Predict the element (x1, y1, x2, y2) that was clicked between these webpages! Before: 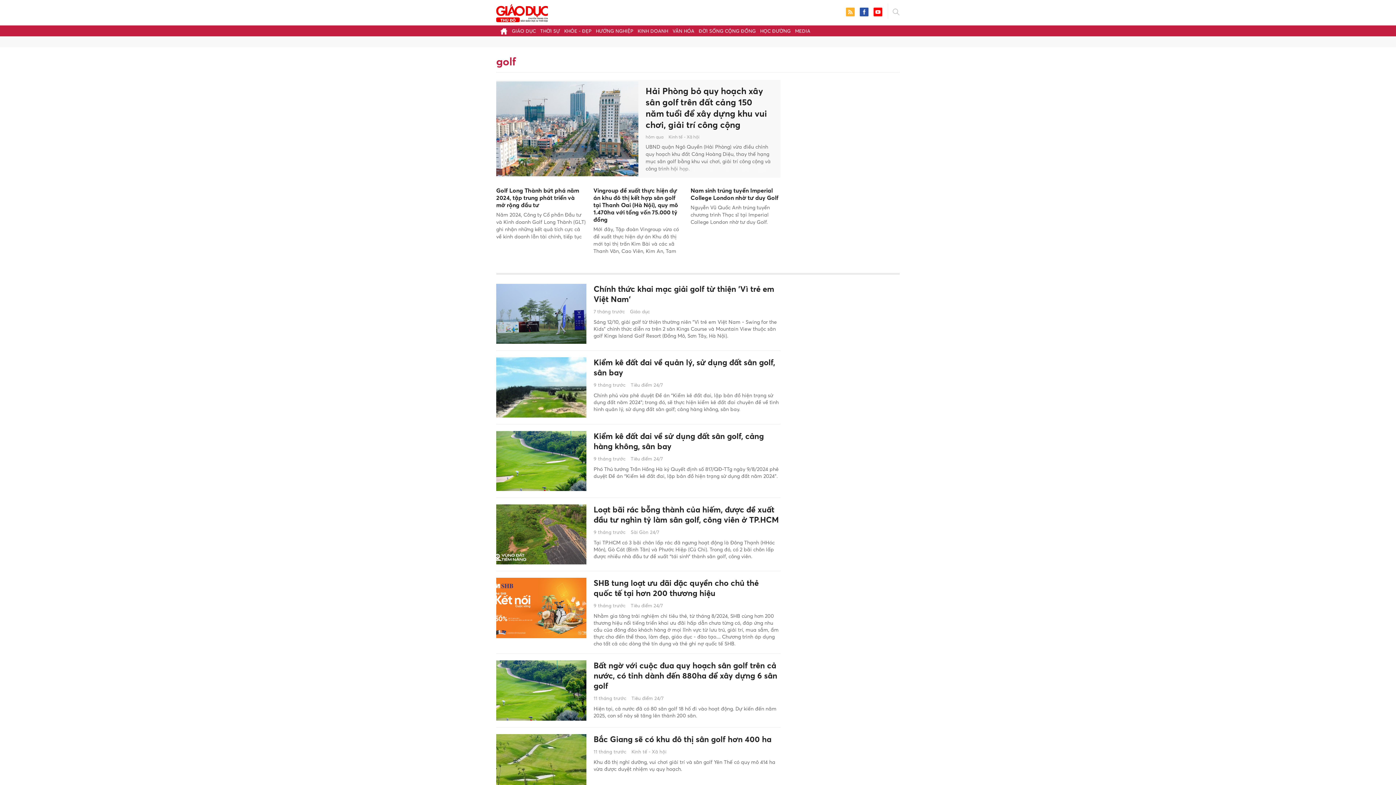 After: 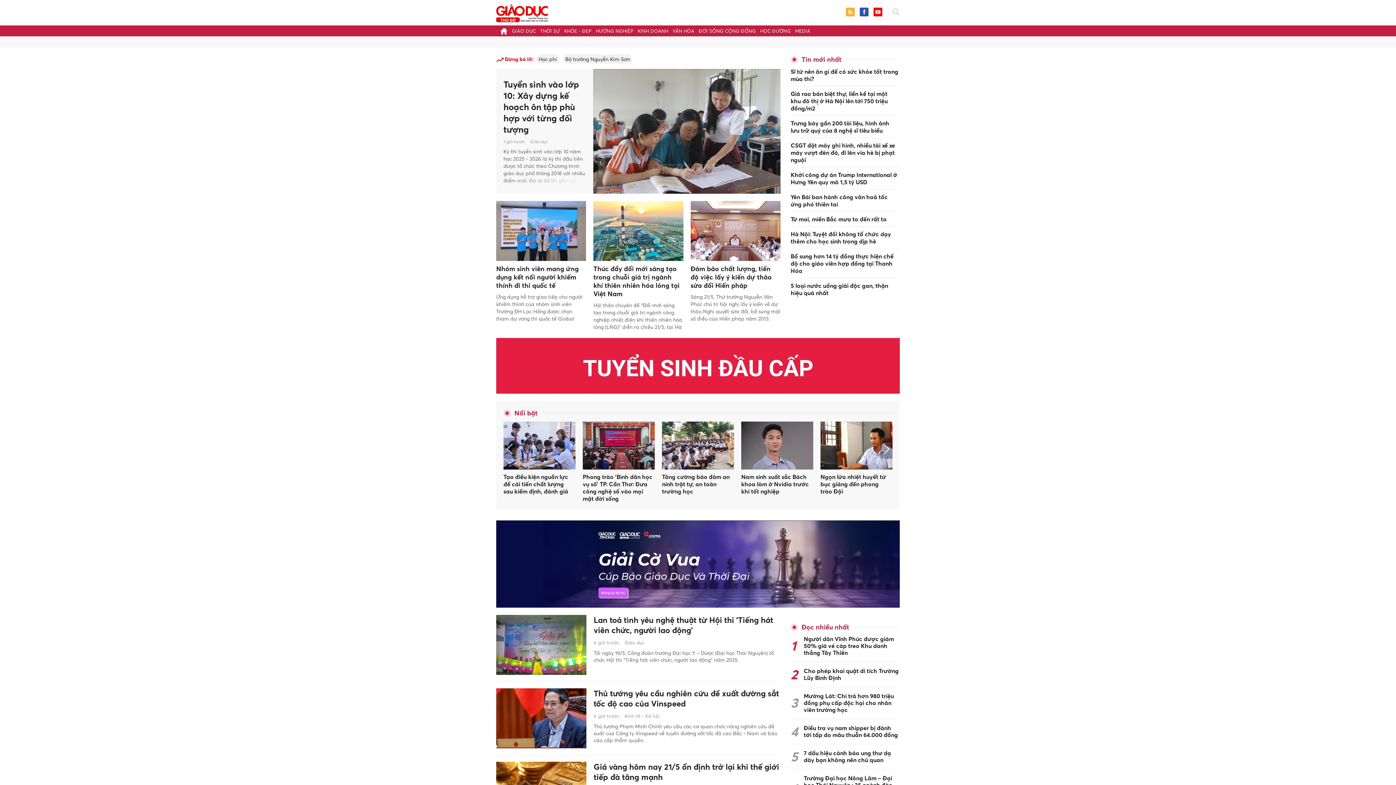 Action: bbox: (498, 25, 509, 36)